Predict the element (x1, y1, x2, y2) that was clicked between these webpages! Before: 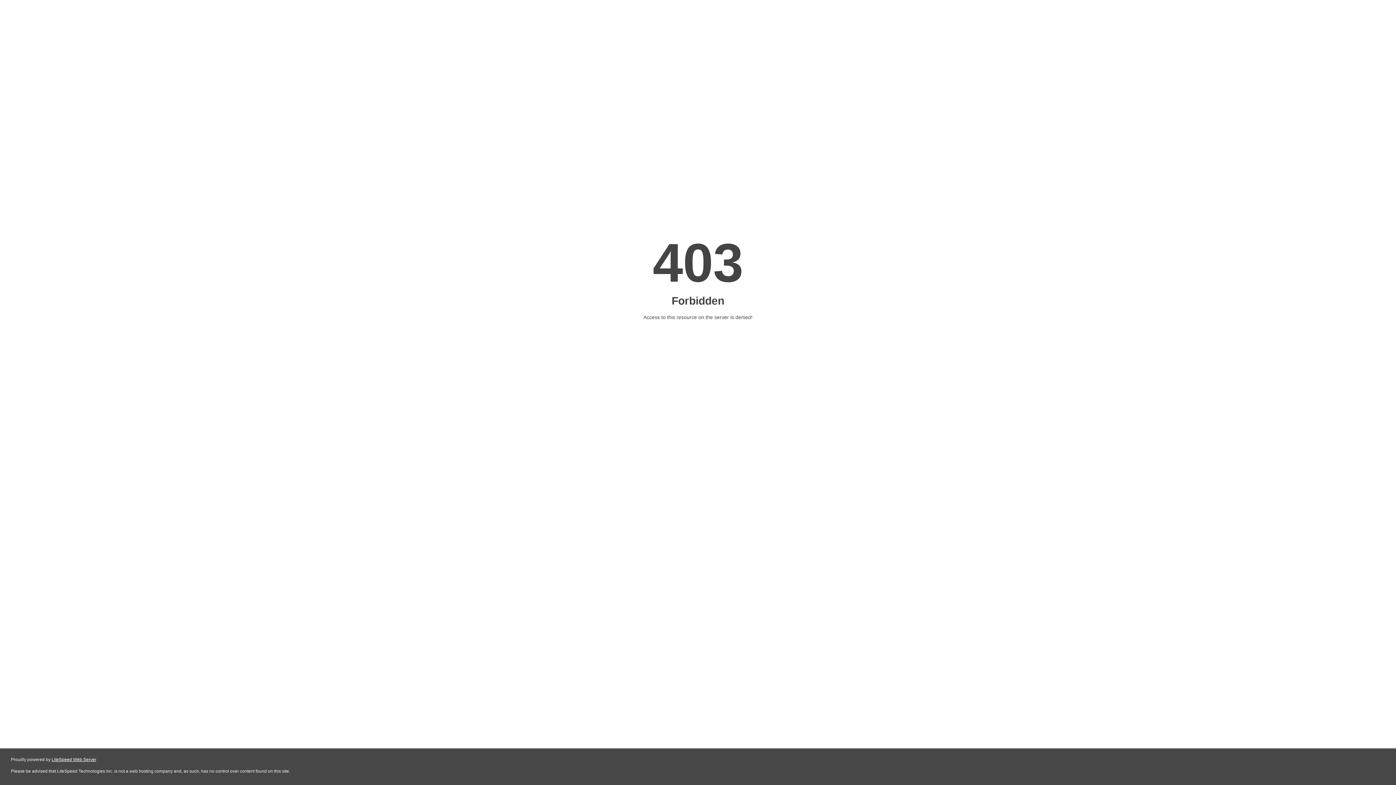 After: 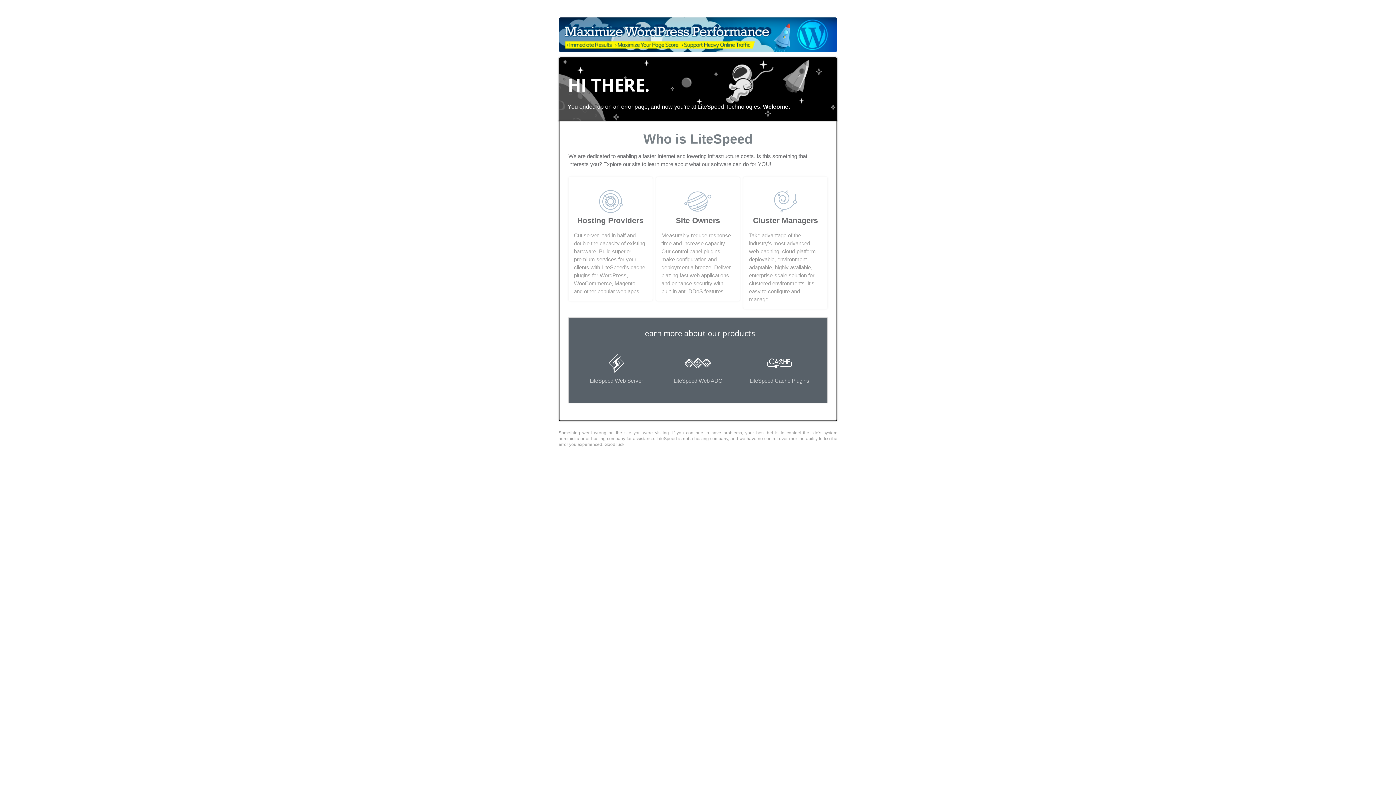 Action: label: LiteSpeed Web Server bbox: (51, 757, 96, 762)